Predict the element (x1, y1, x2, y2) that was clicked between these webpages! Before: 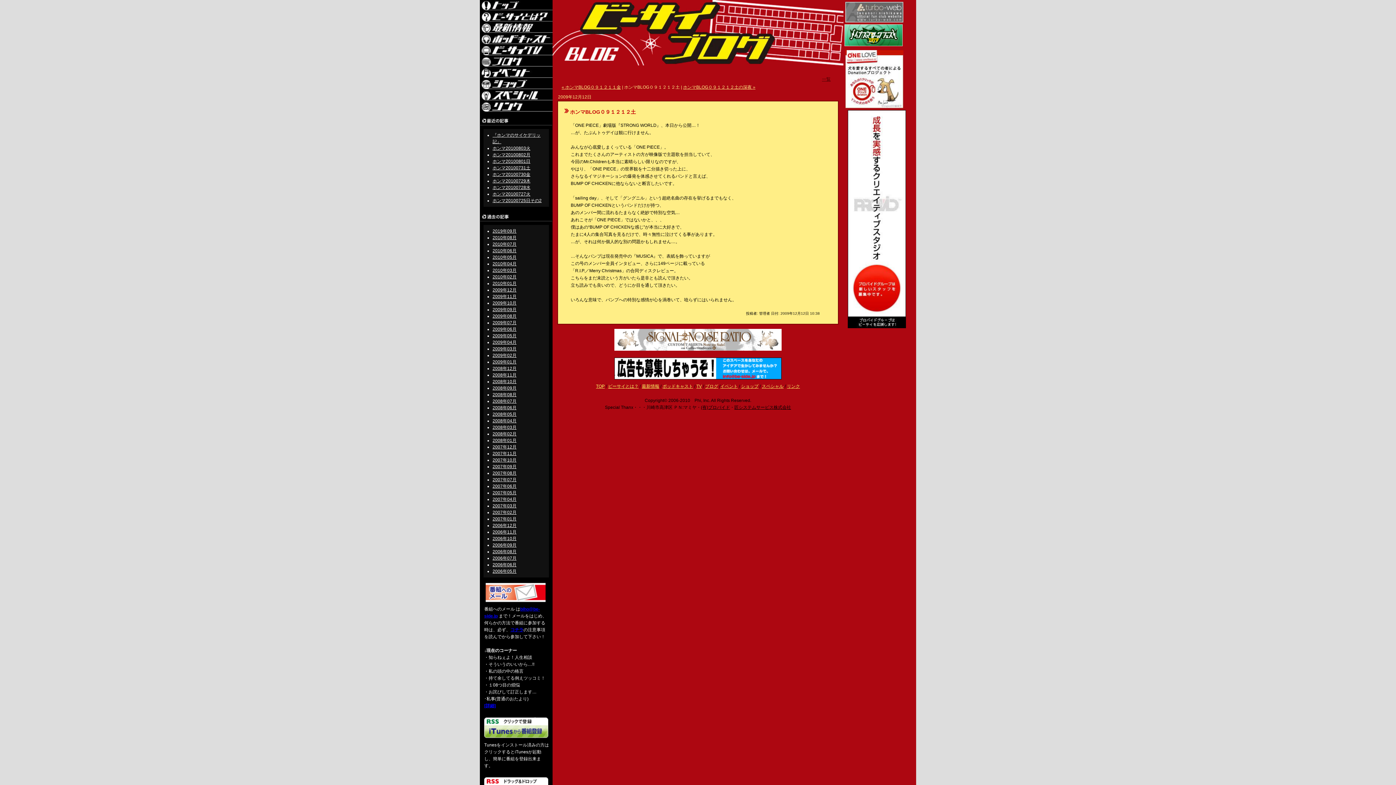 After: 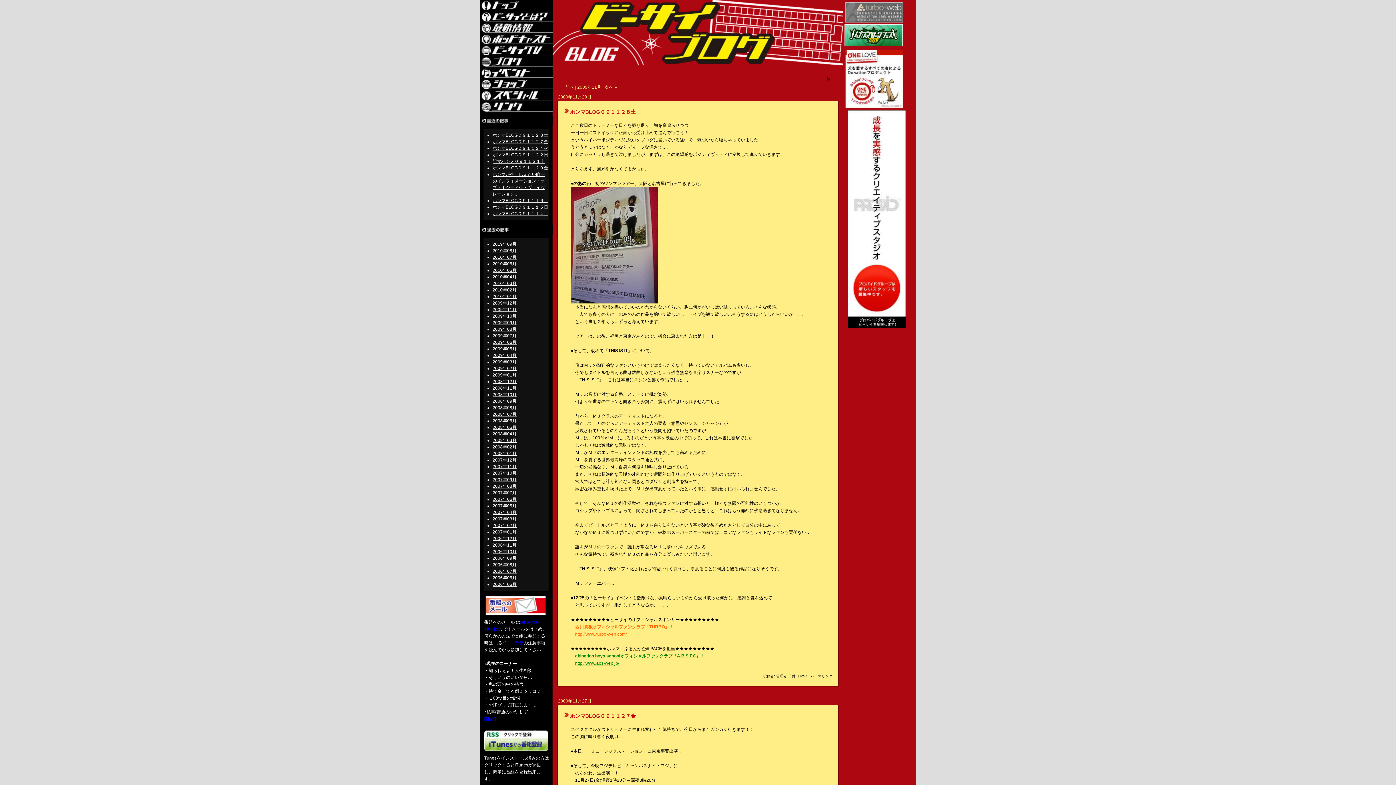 Action: bbox: (492, 294, 516, 299) label: 2009年11月